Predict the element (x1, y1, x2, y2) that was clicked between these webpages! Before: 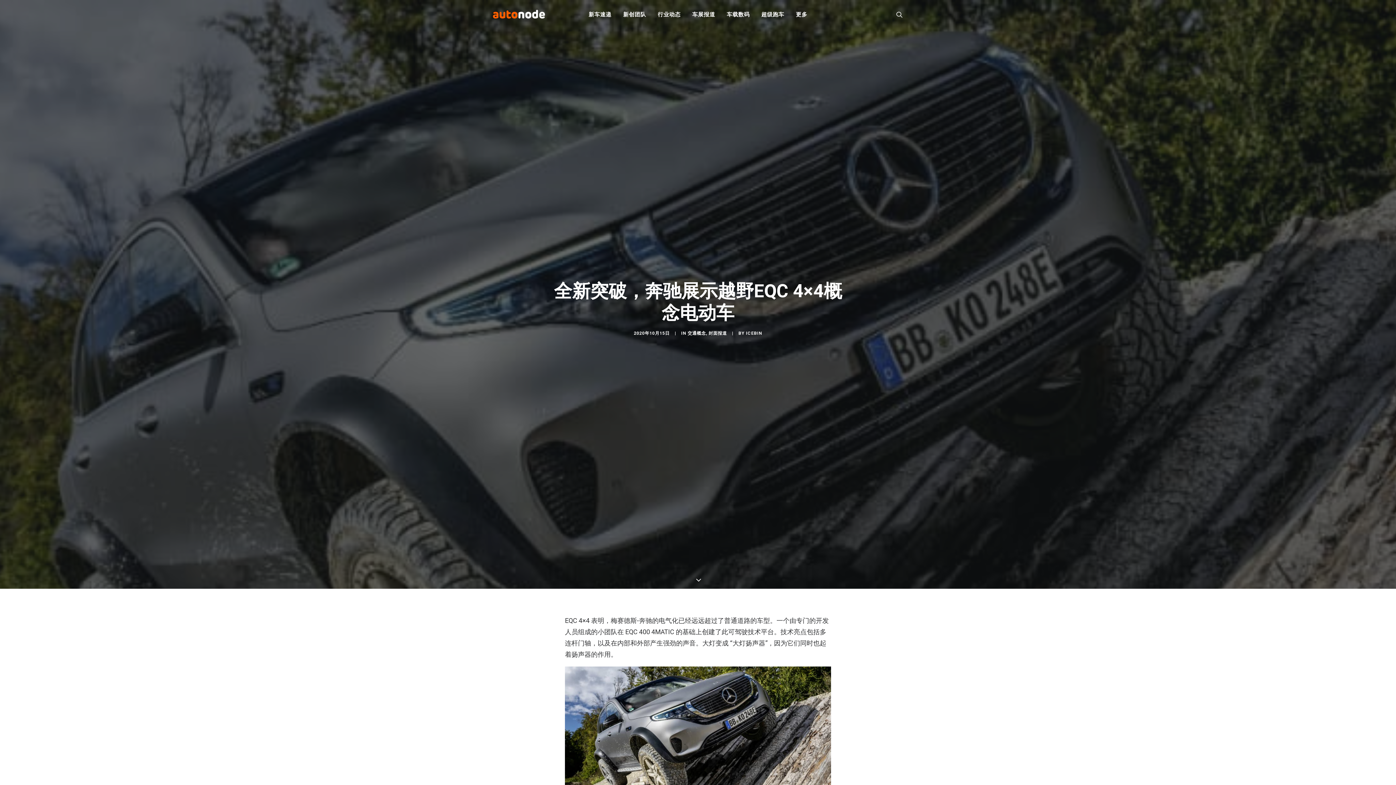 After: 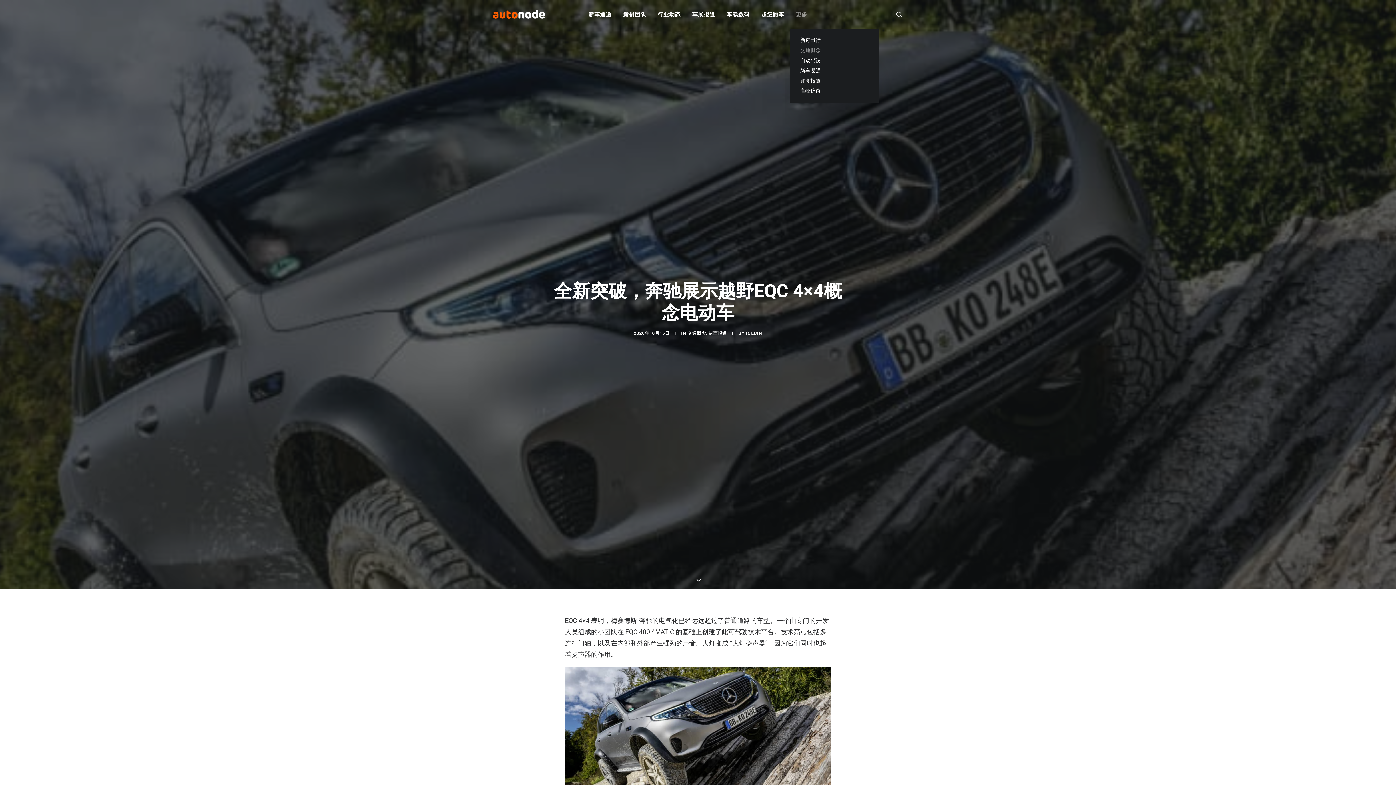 Action: bbox: (791, 0, 812, 28) label: 更多